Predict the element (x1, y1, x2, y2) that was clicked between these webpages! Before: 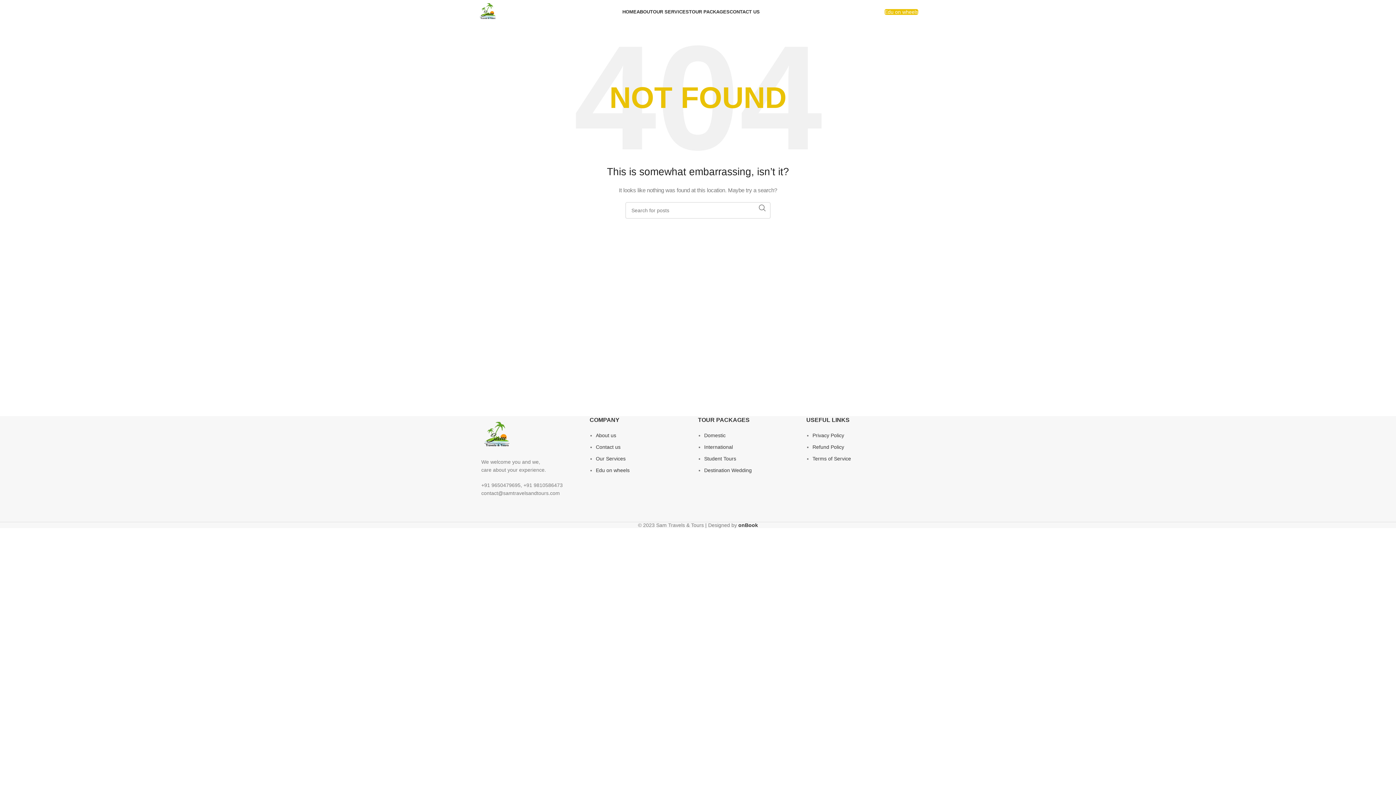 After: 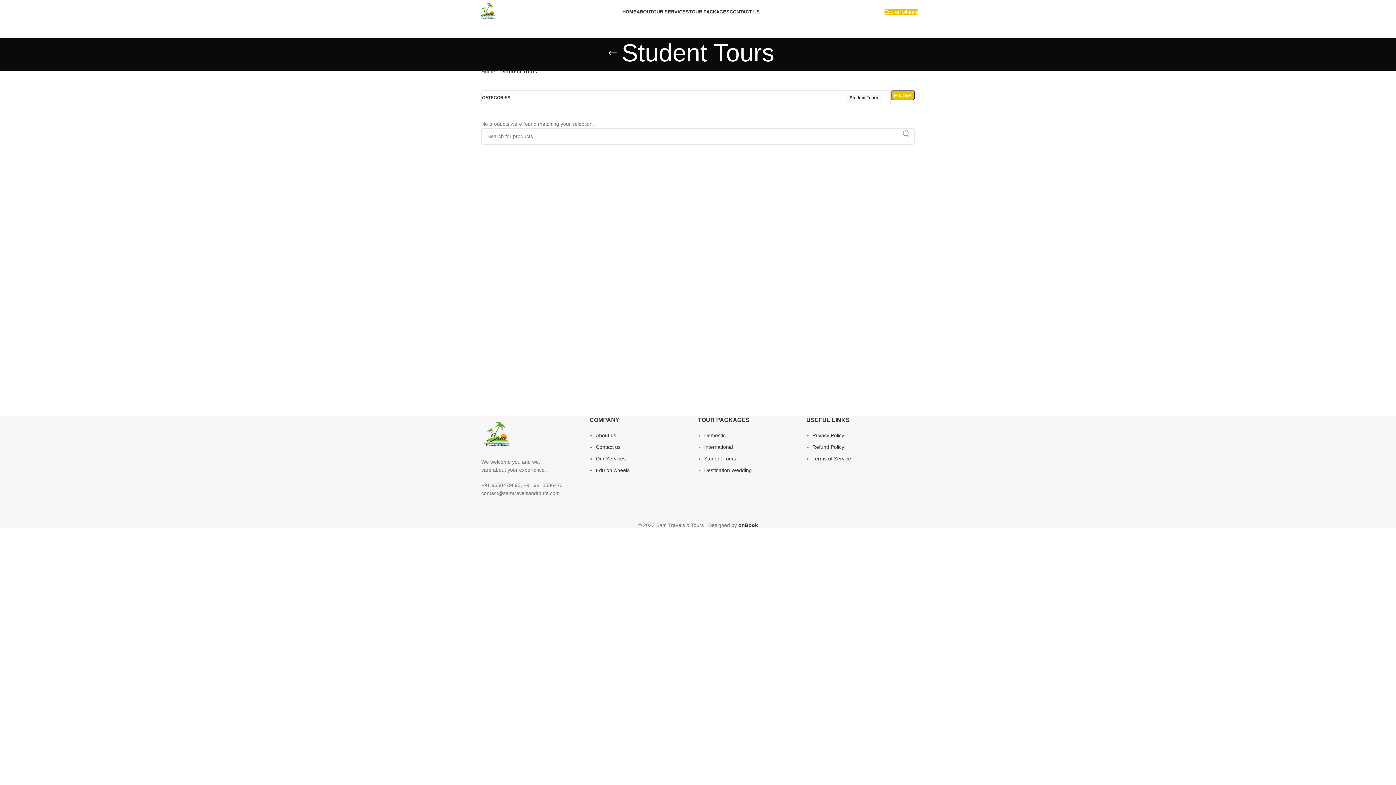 Action: bbox: (704, 456, 736, 461) label: Student Tours